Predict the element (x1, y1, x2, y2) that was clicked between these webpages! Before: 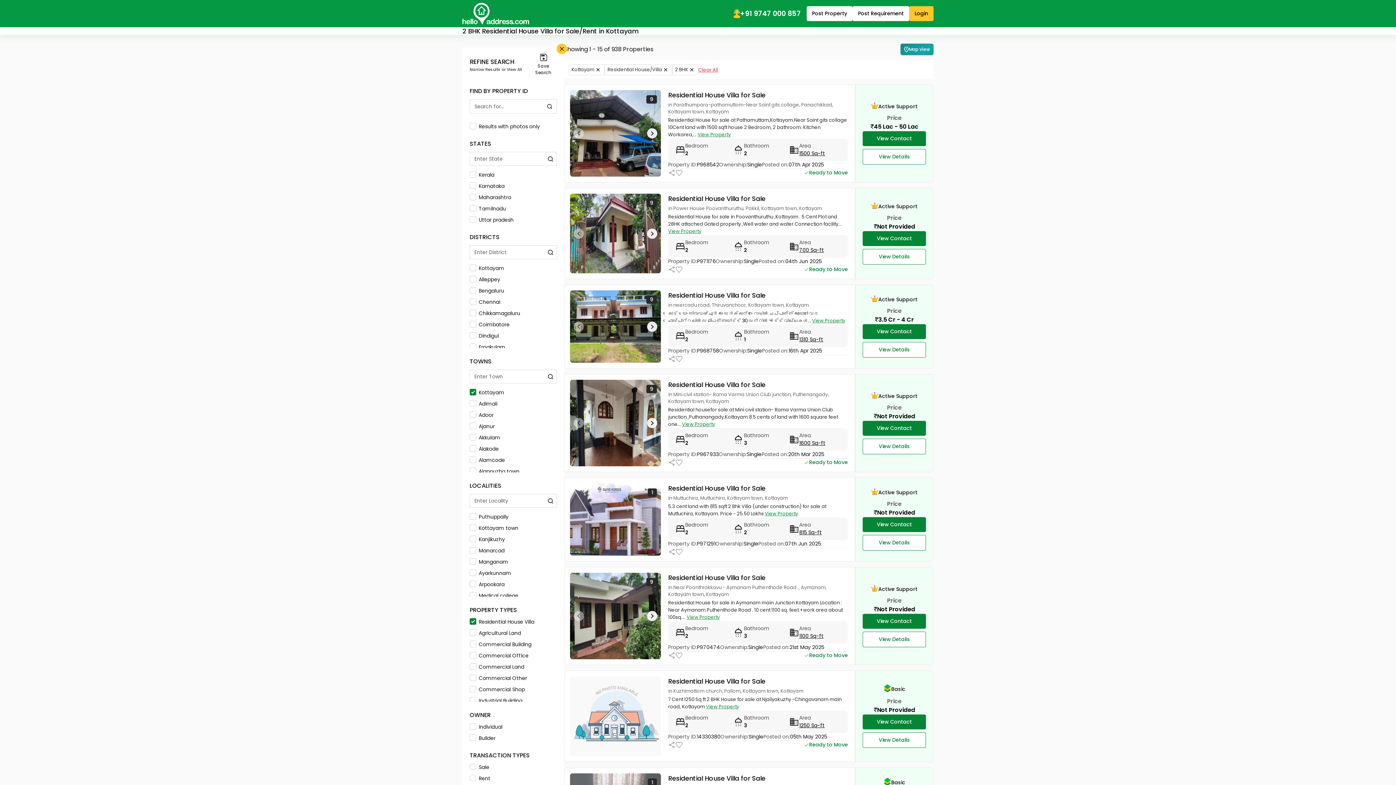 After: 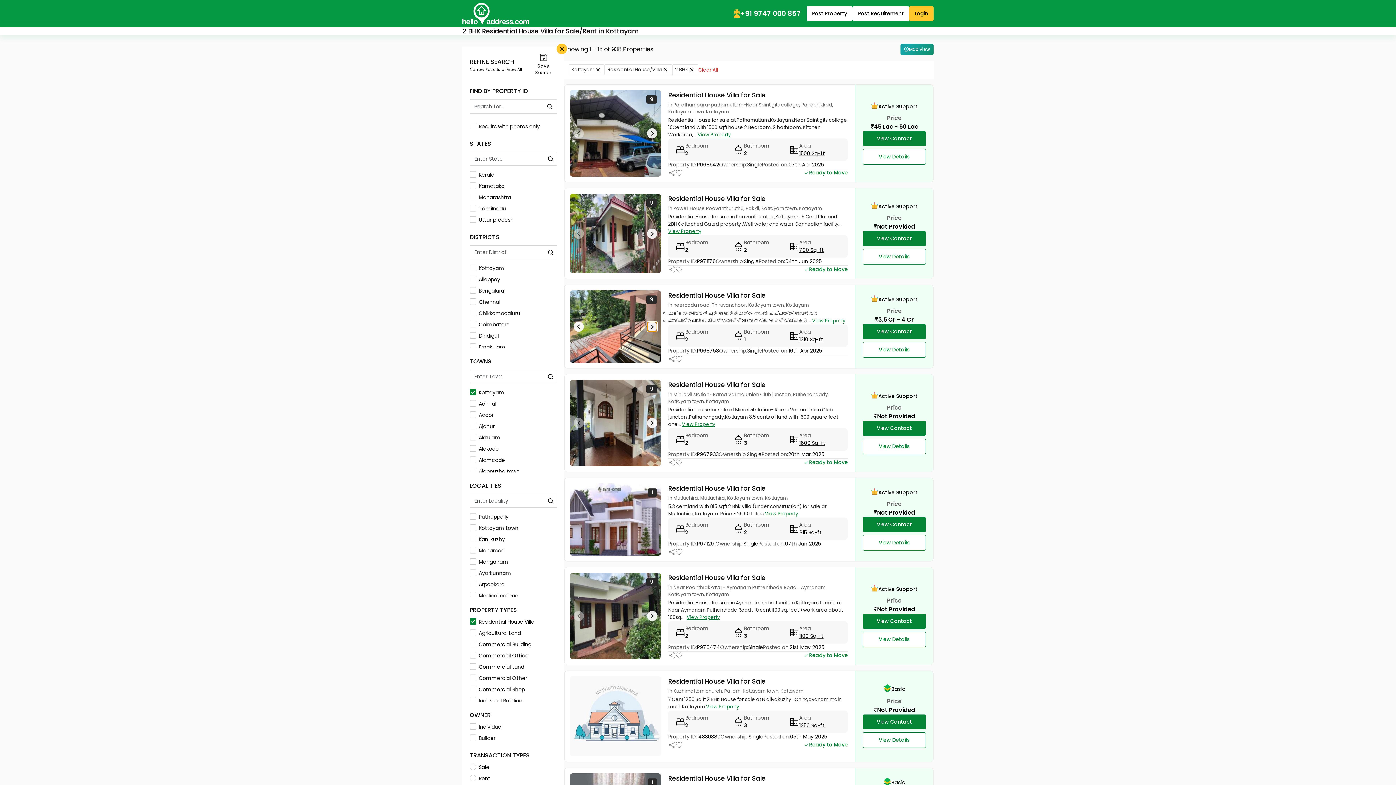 Action: bbox: (647, 321, 657, 331) label: Navigate